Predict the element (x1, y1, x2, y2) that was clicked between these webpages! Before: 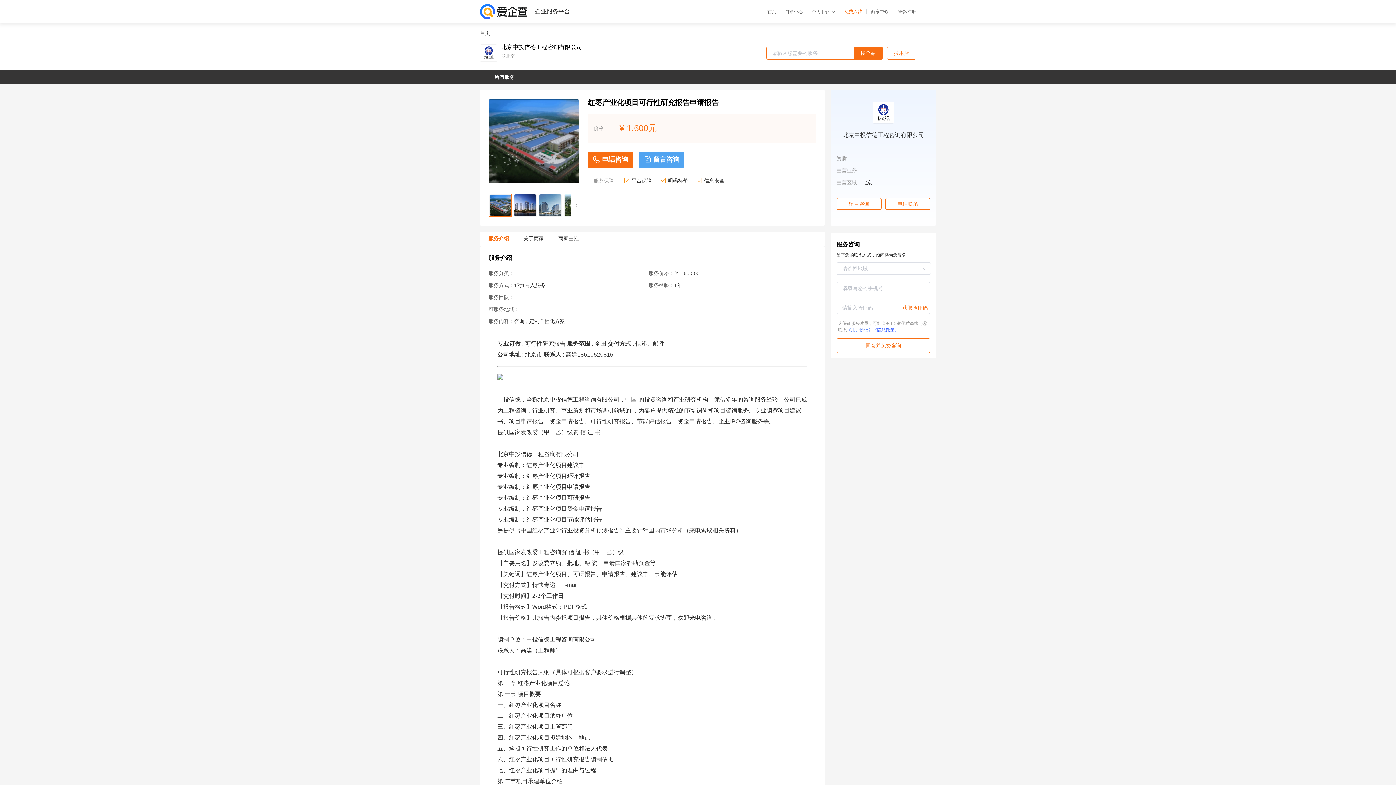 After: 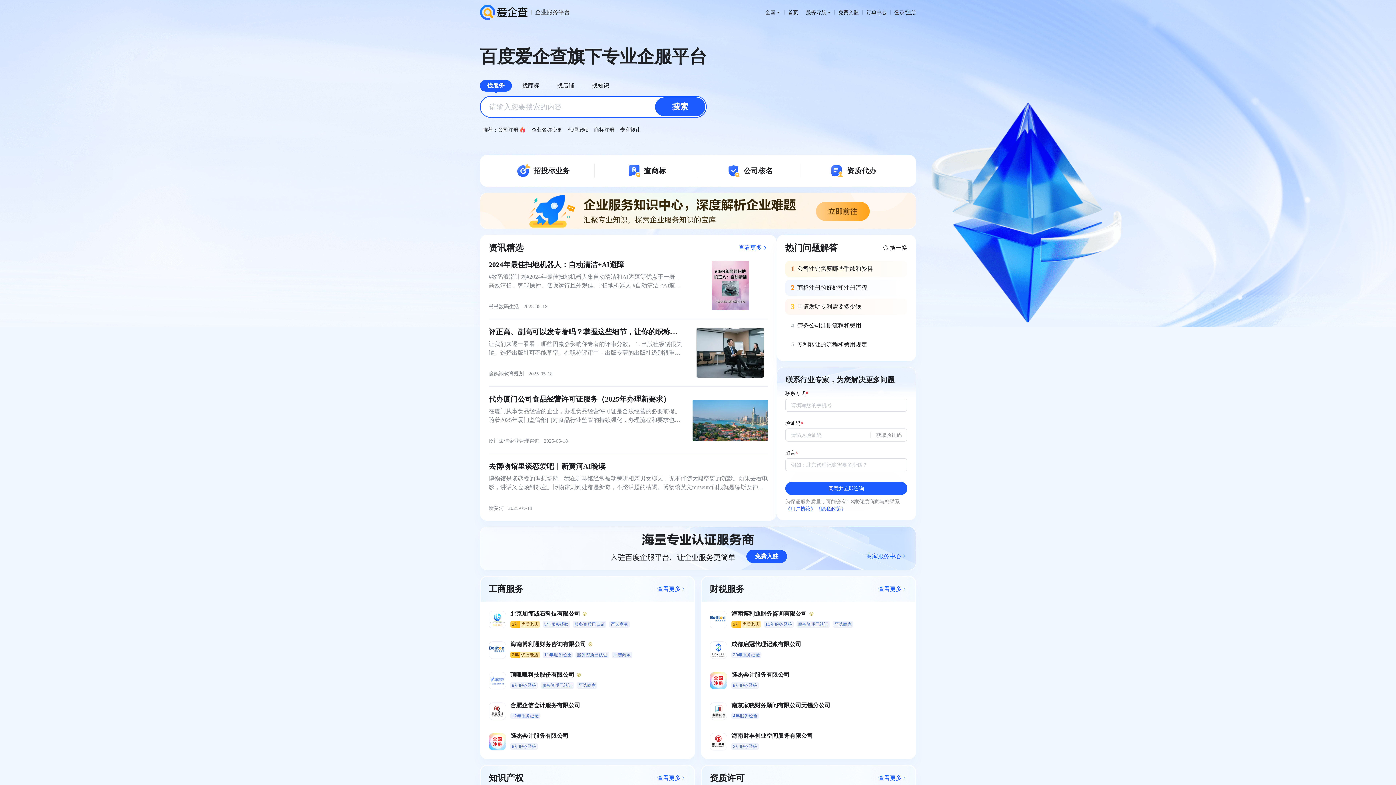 Action: bbox: (767, 9, 781, 14) label: 首页